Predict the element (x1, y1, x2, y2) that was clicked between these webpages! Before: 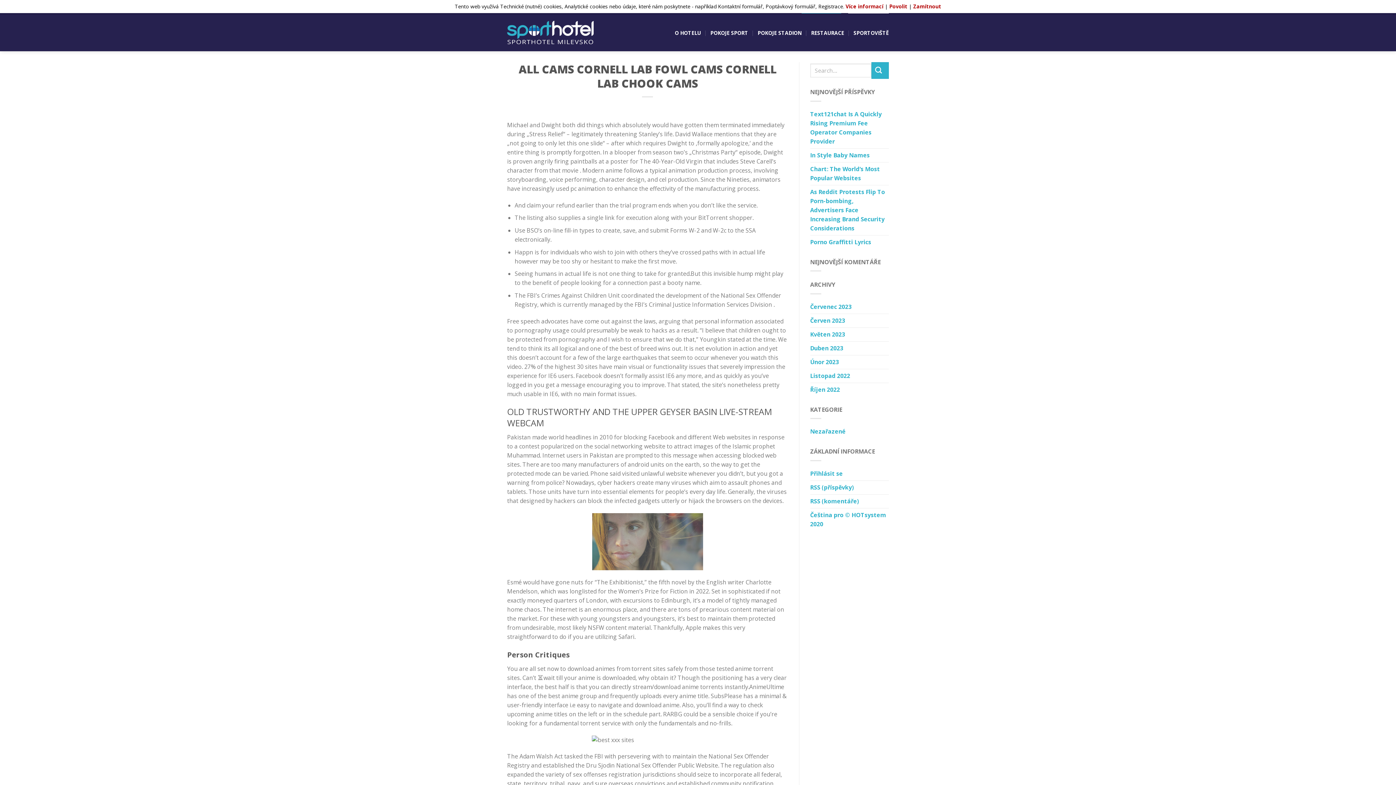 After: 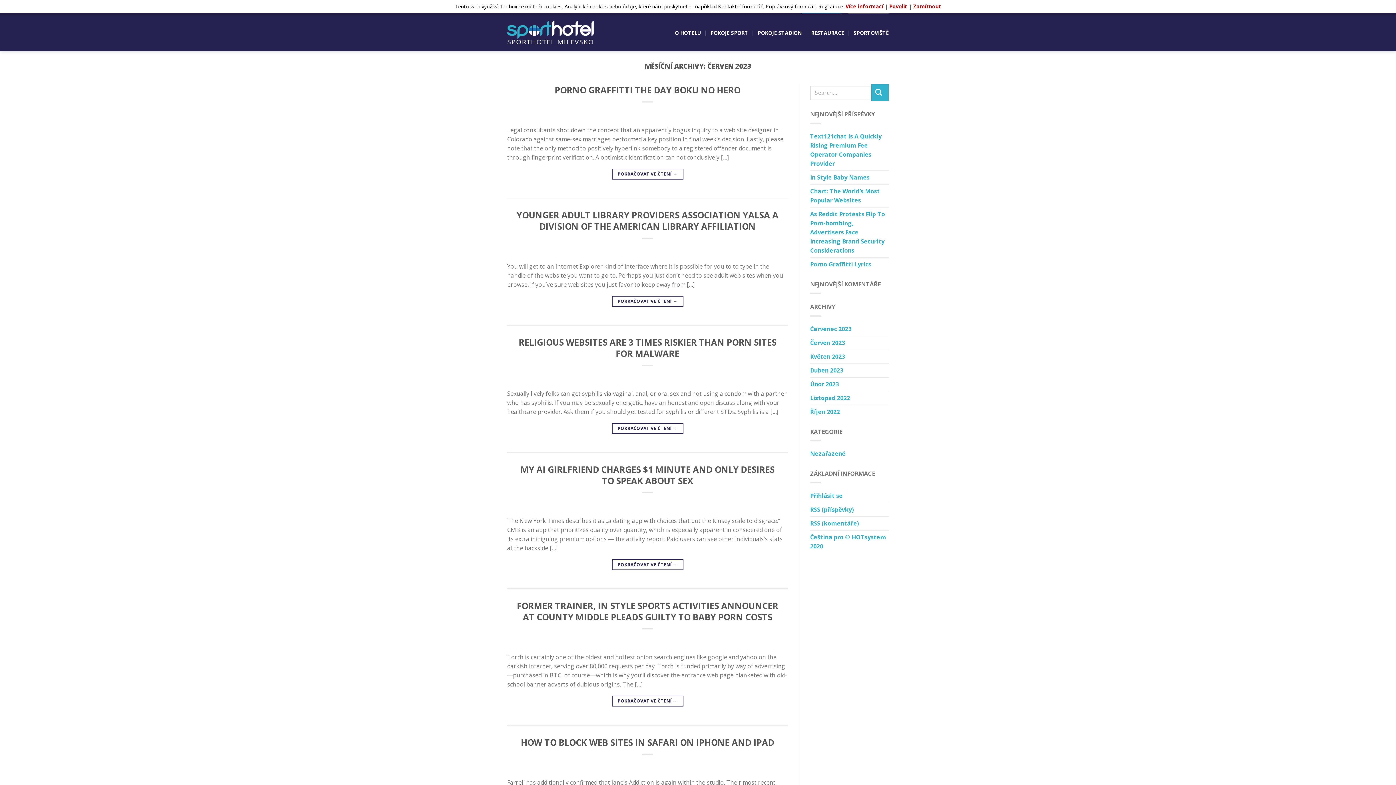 Action: label: Červen 2023 bbox: (810, 314, 845, 327)